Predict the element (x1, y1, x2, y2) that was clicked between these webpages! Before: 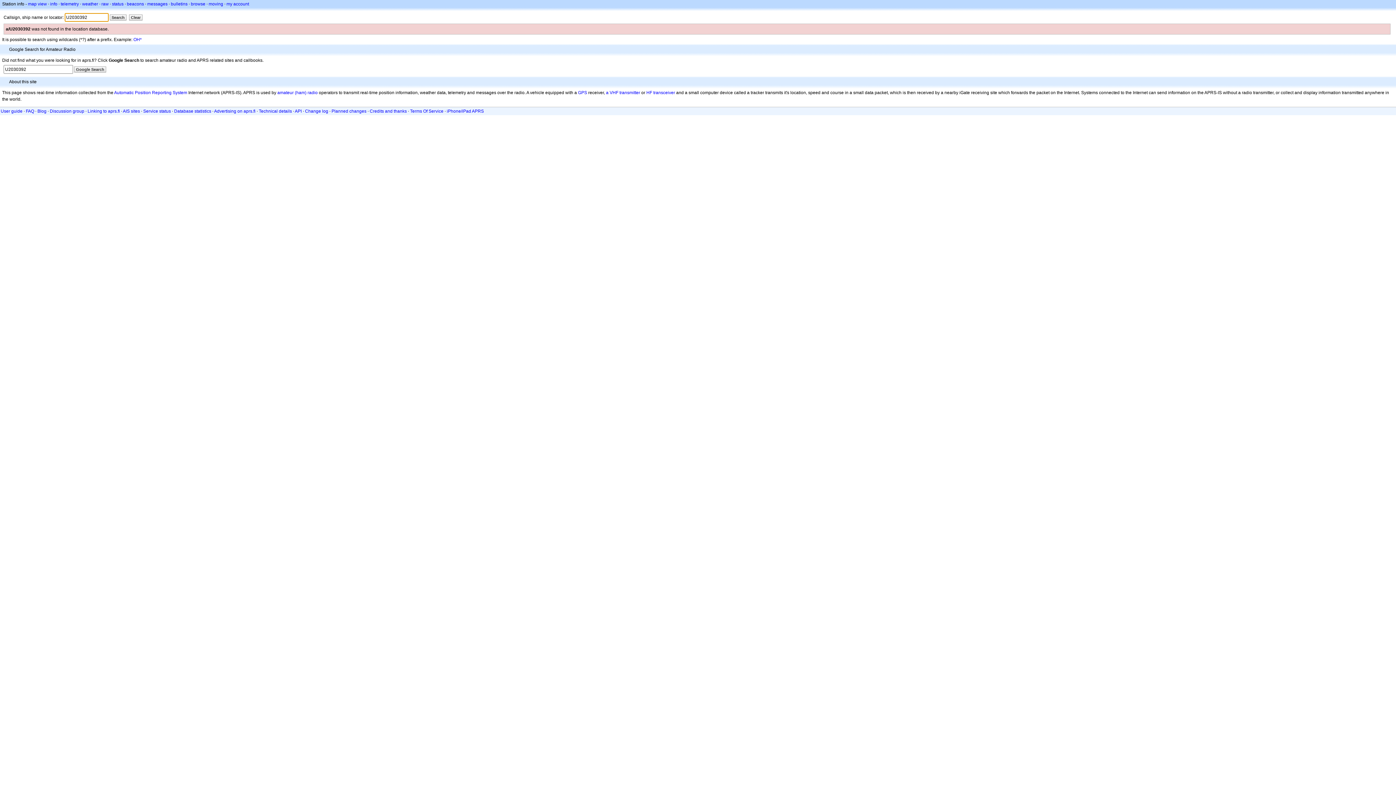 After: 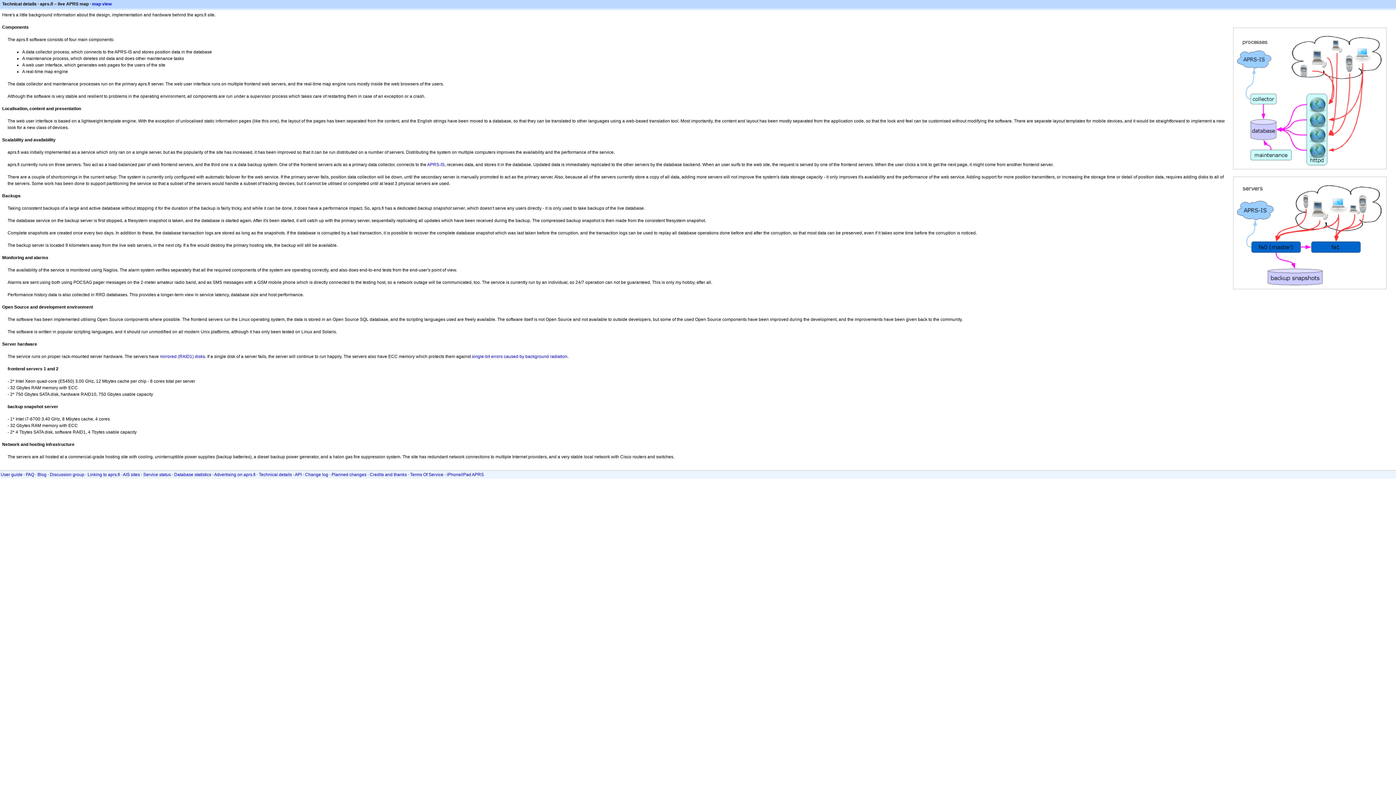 Action: bbox: (258, 108, 292, 113) label: Technical details